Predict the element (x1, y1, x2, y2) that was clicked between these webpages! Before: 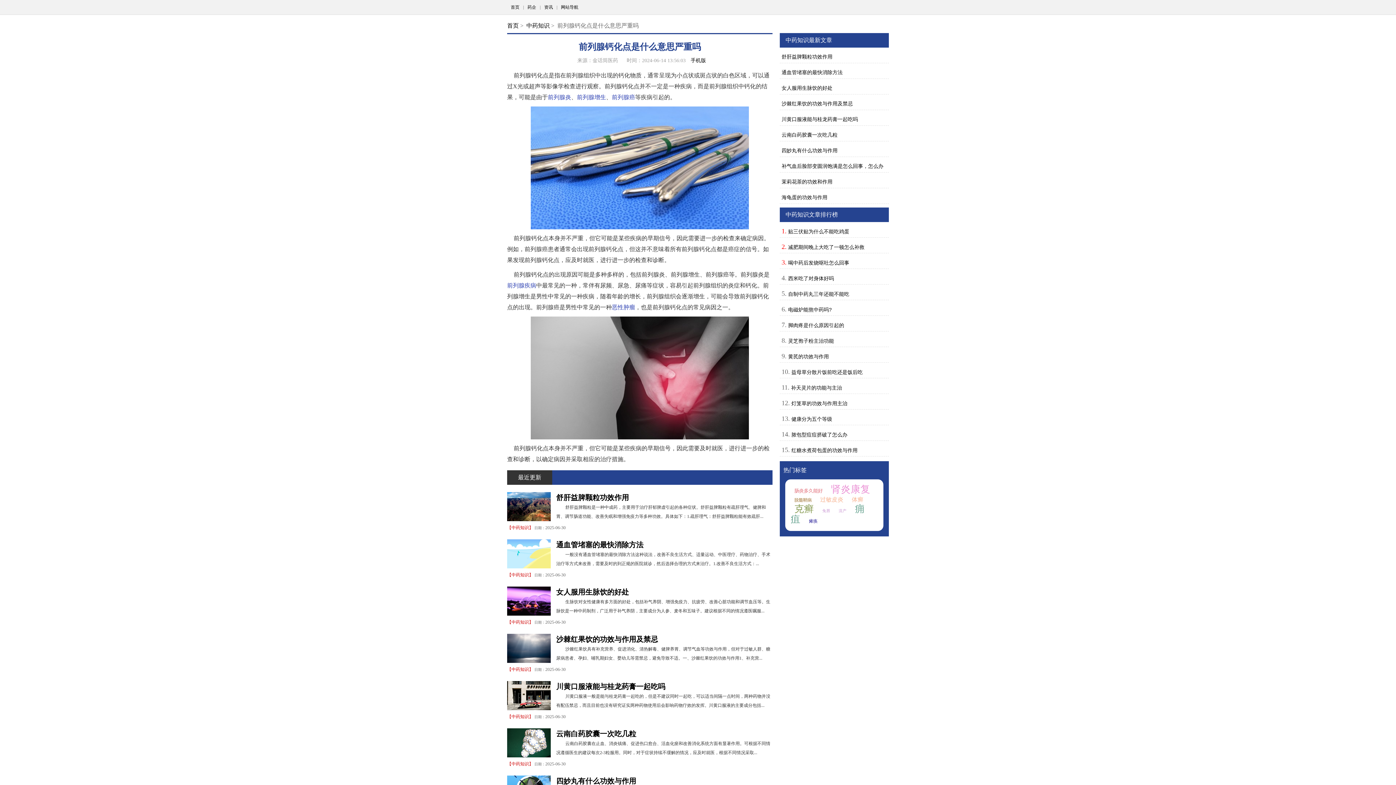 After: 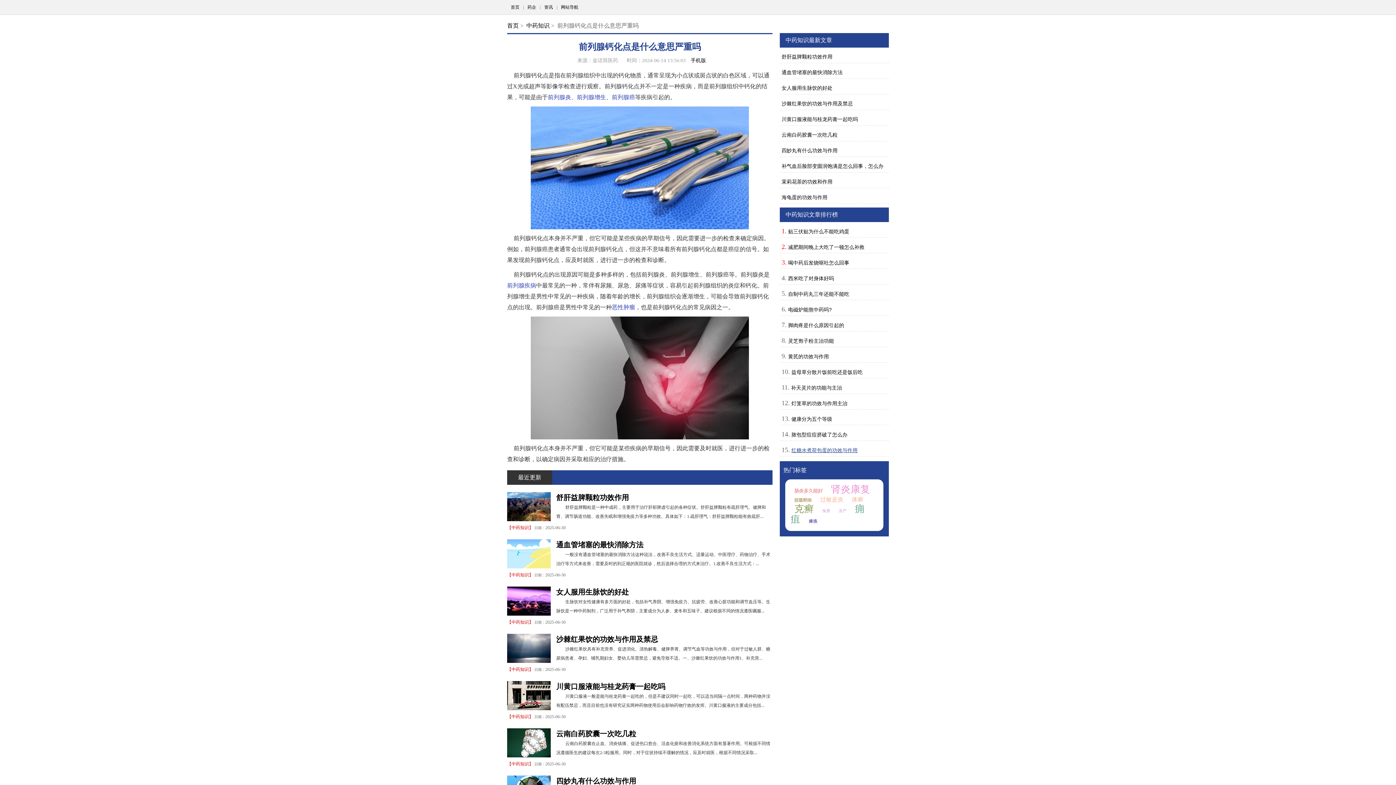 Action: bbox: (791, 447, 857, 453) label: 红糖水煮荷包蛋的功效与作用